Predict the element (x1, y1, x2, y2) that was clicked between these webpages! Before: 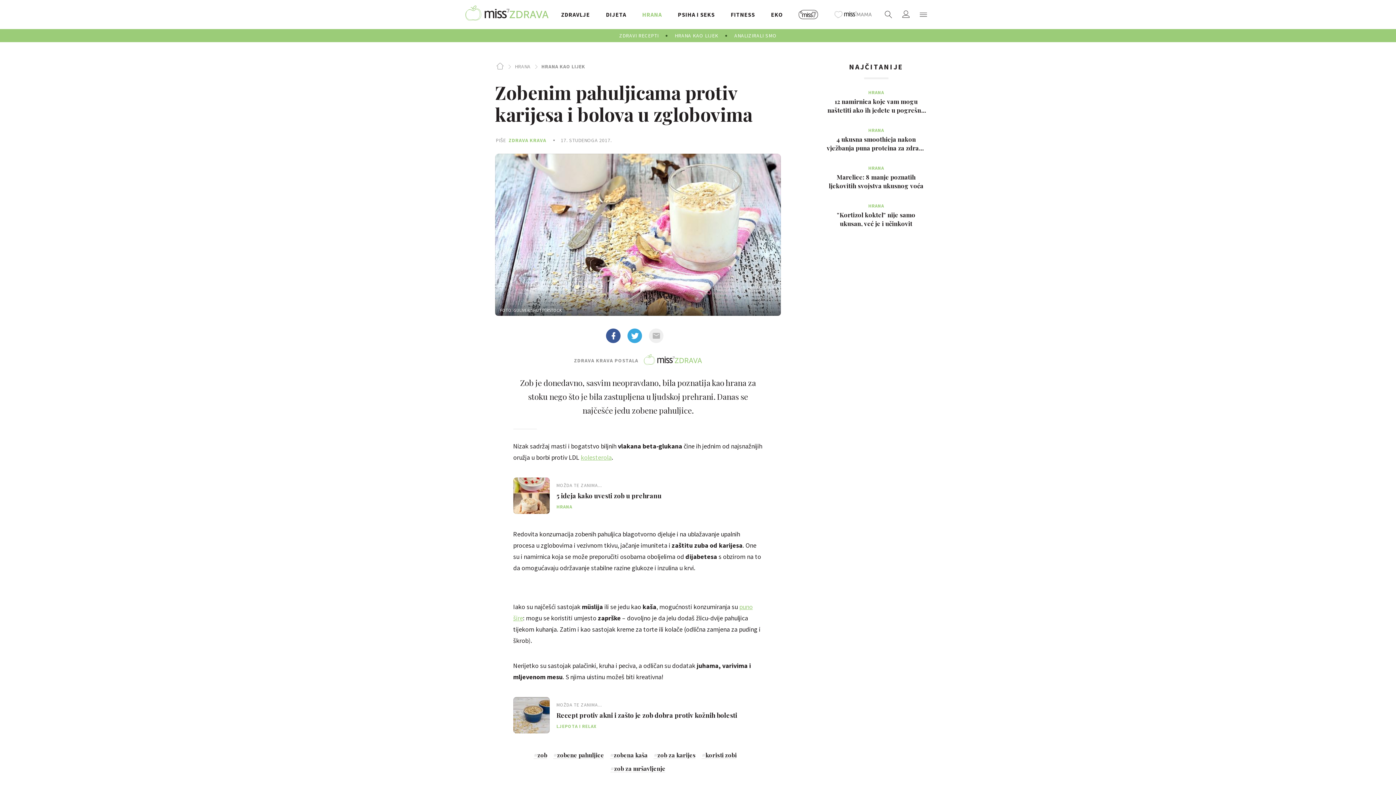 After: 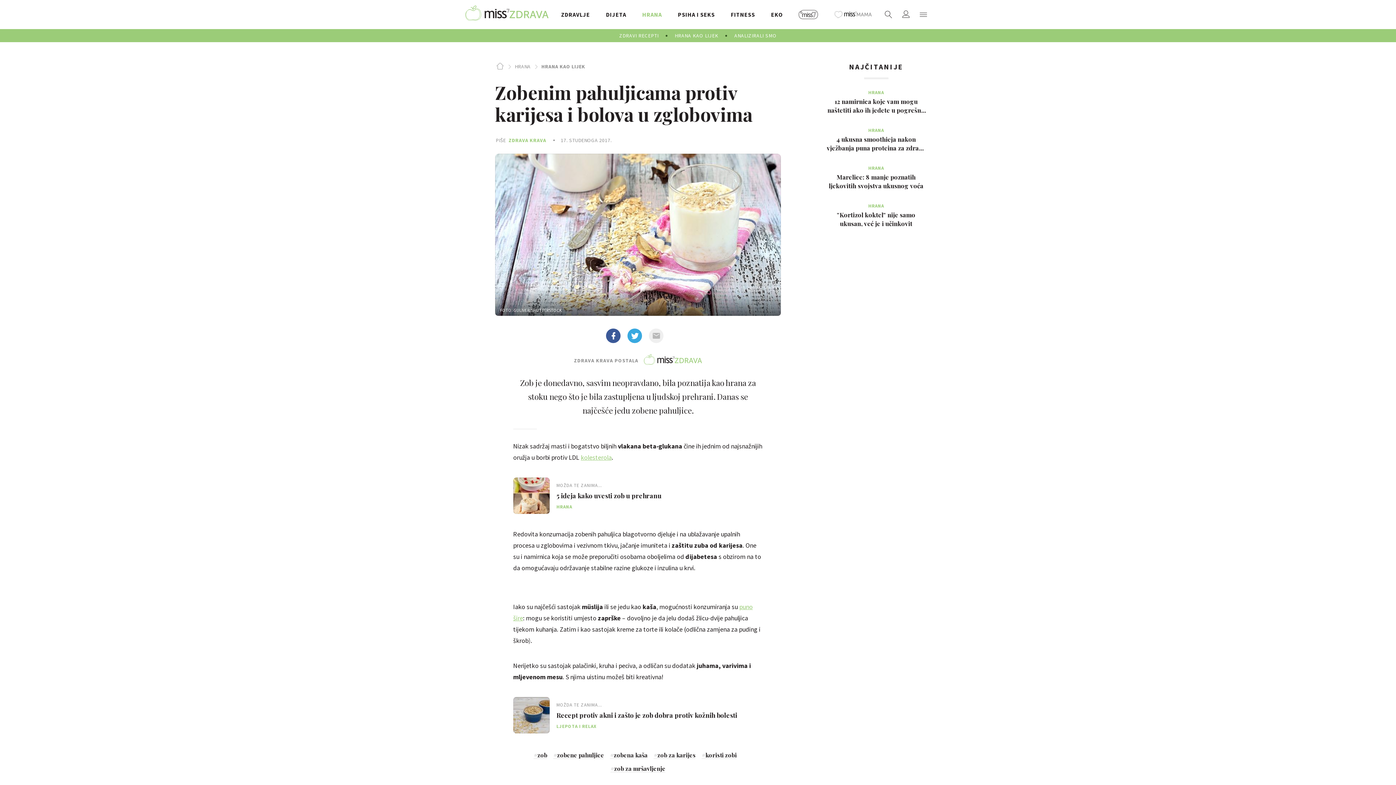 Action: bbox: (799, 0, 818, 29) label: MISS7